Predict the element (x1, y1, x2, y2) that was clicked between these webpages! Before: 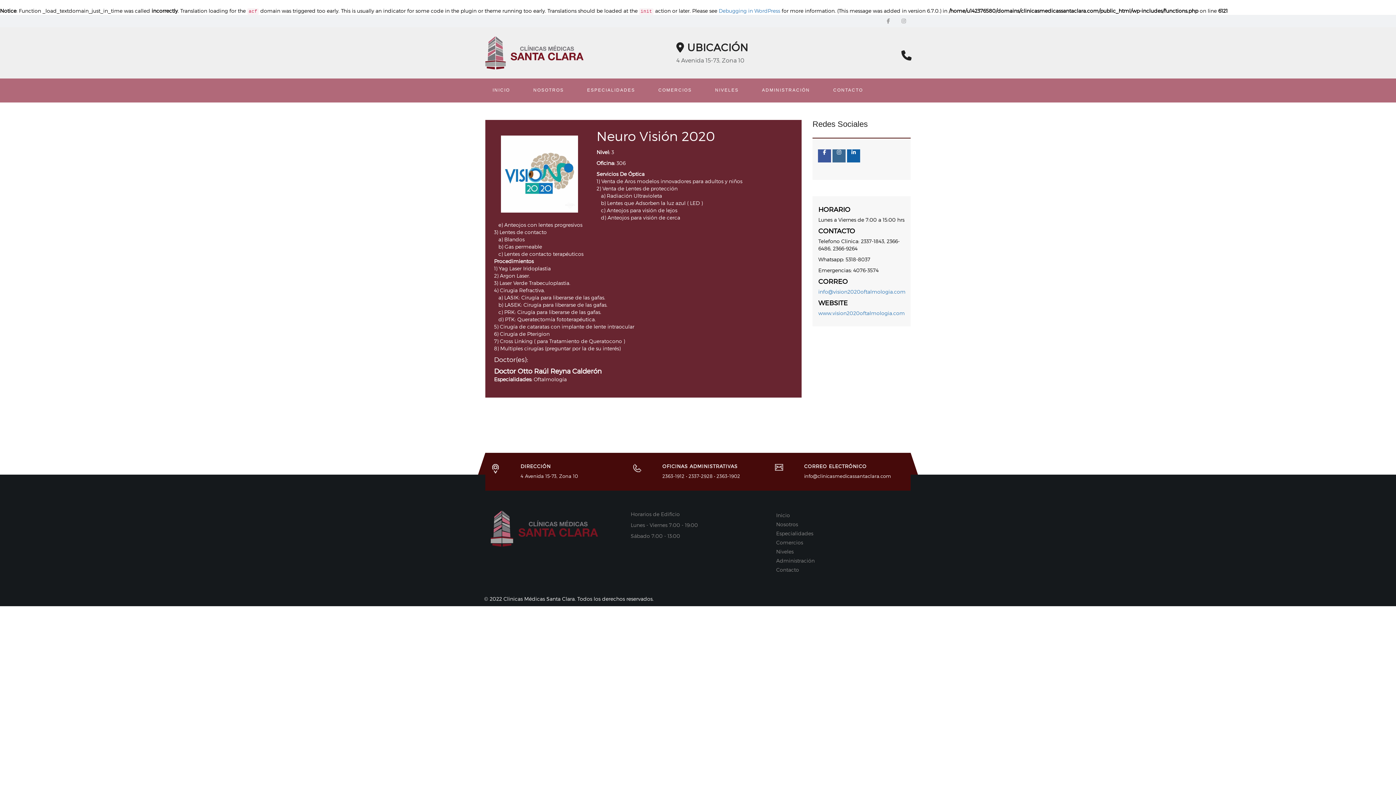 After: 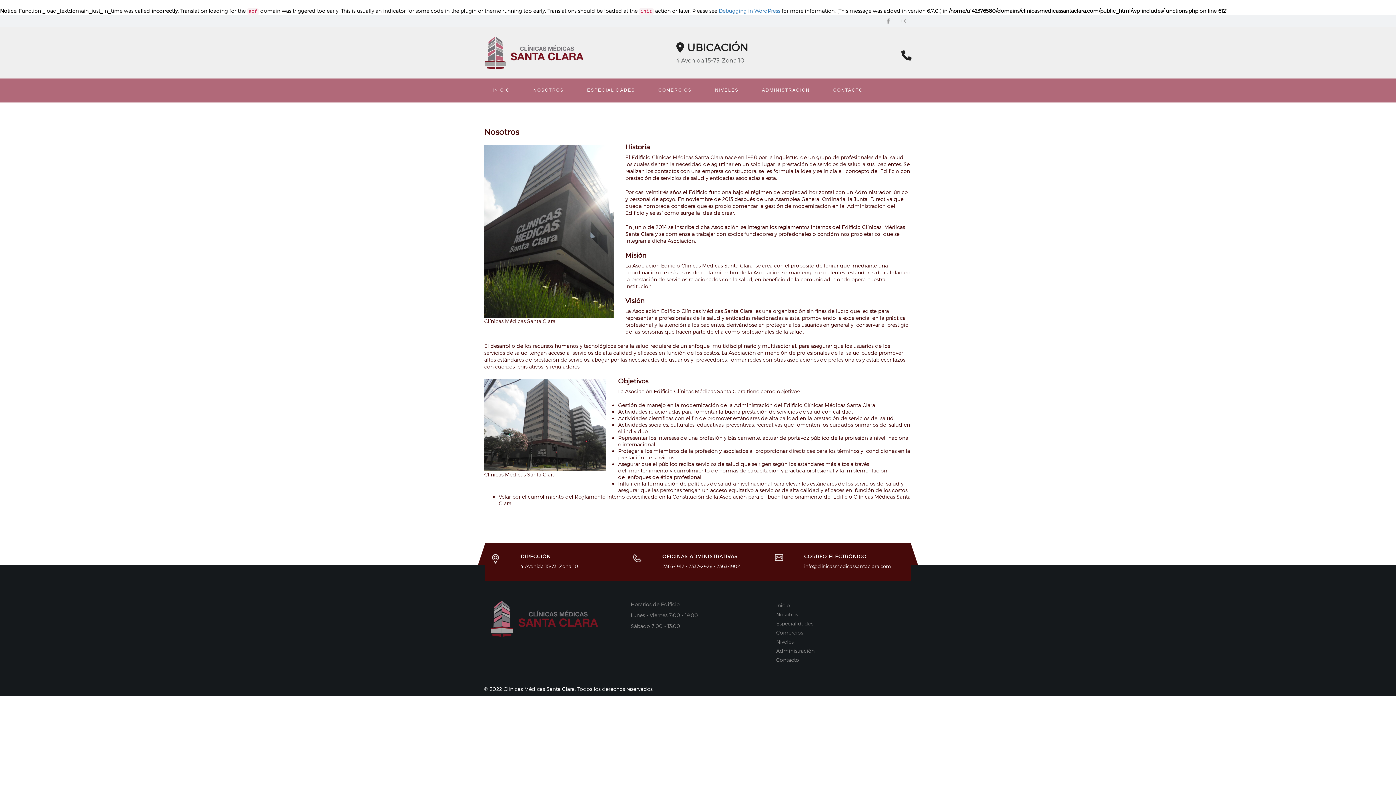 Action: bbox: (776, 521, 798, 527) label: Nosotros